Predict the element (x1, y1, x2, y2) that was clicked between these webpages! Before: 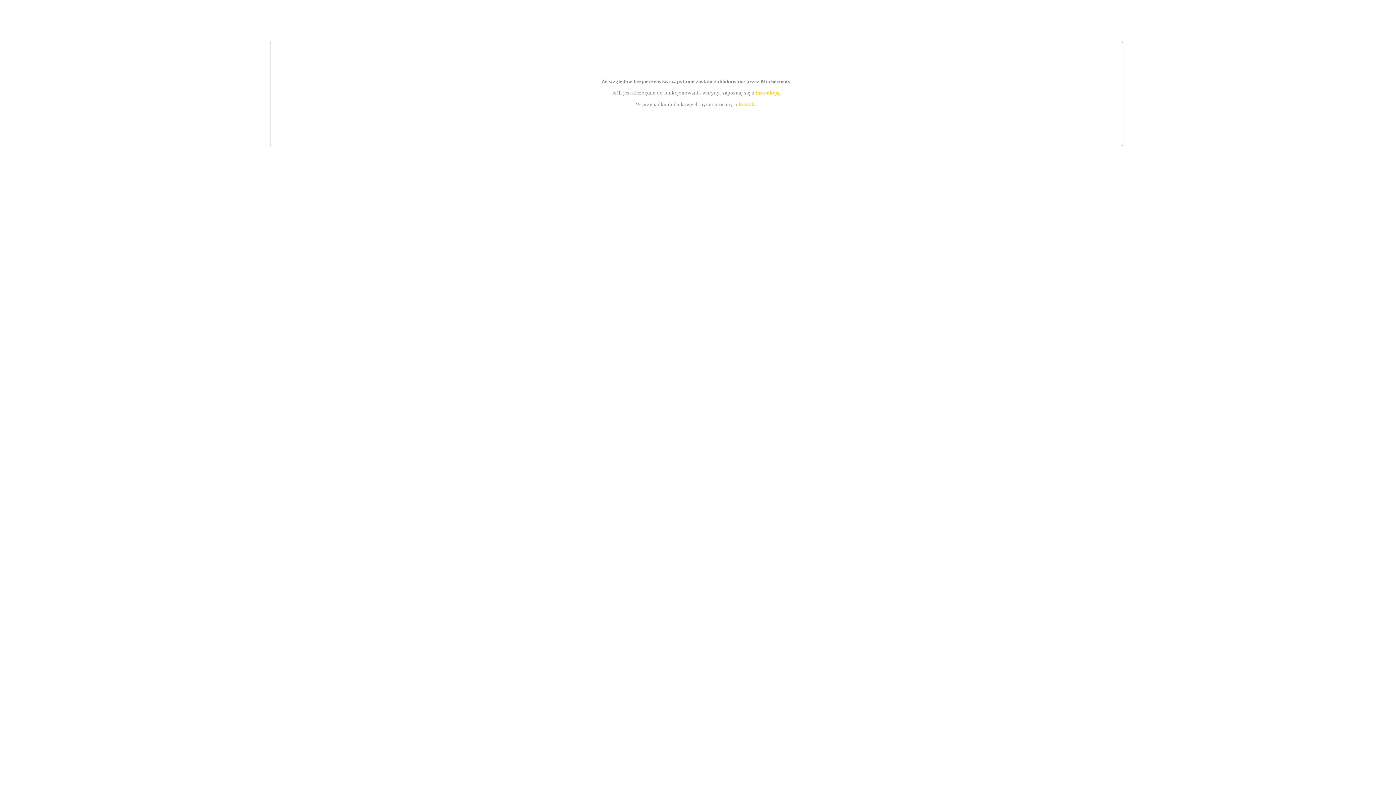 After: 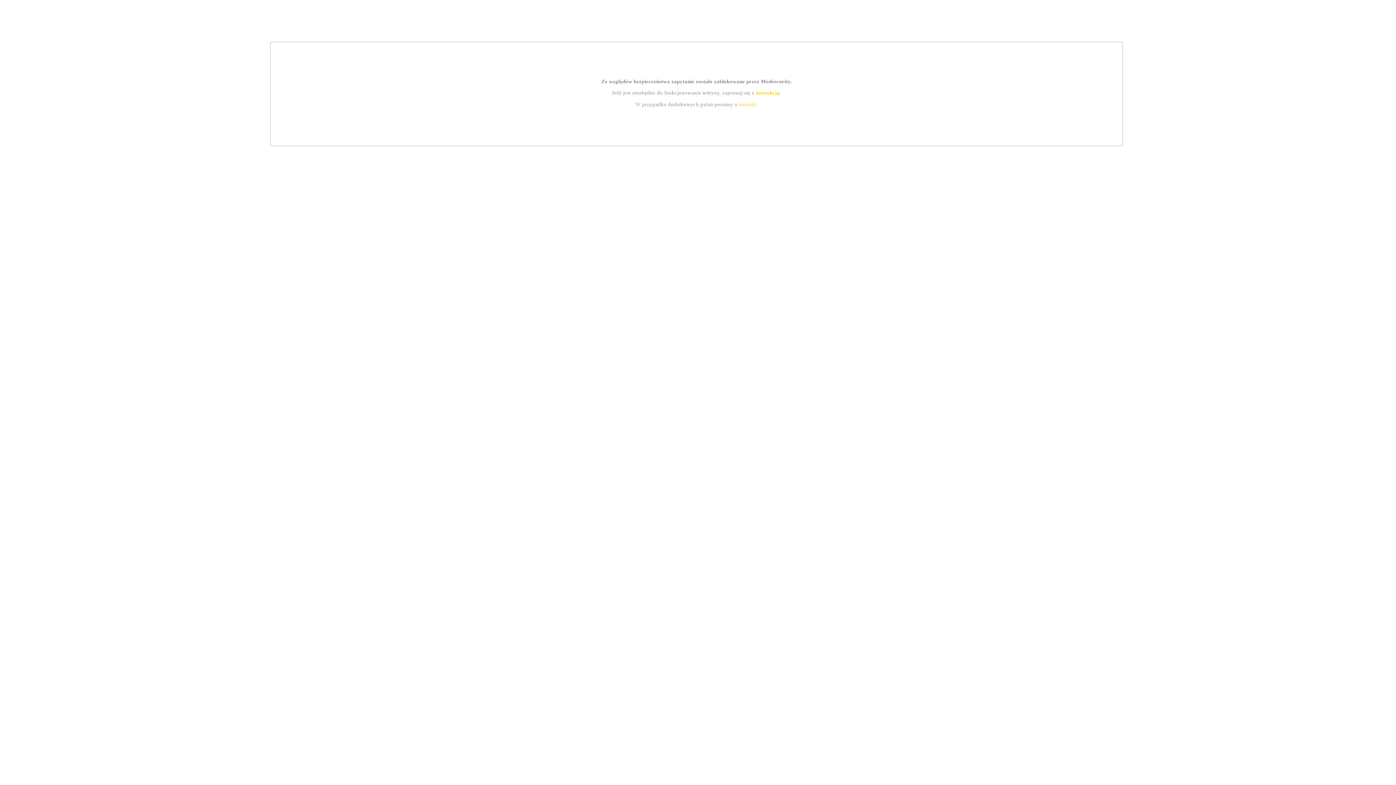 Action: label: kontakt bbox: (739, 101, 756, 107)